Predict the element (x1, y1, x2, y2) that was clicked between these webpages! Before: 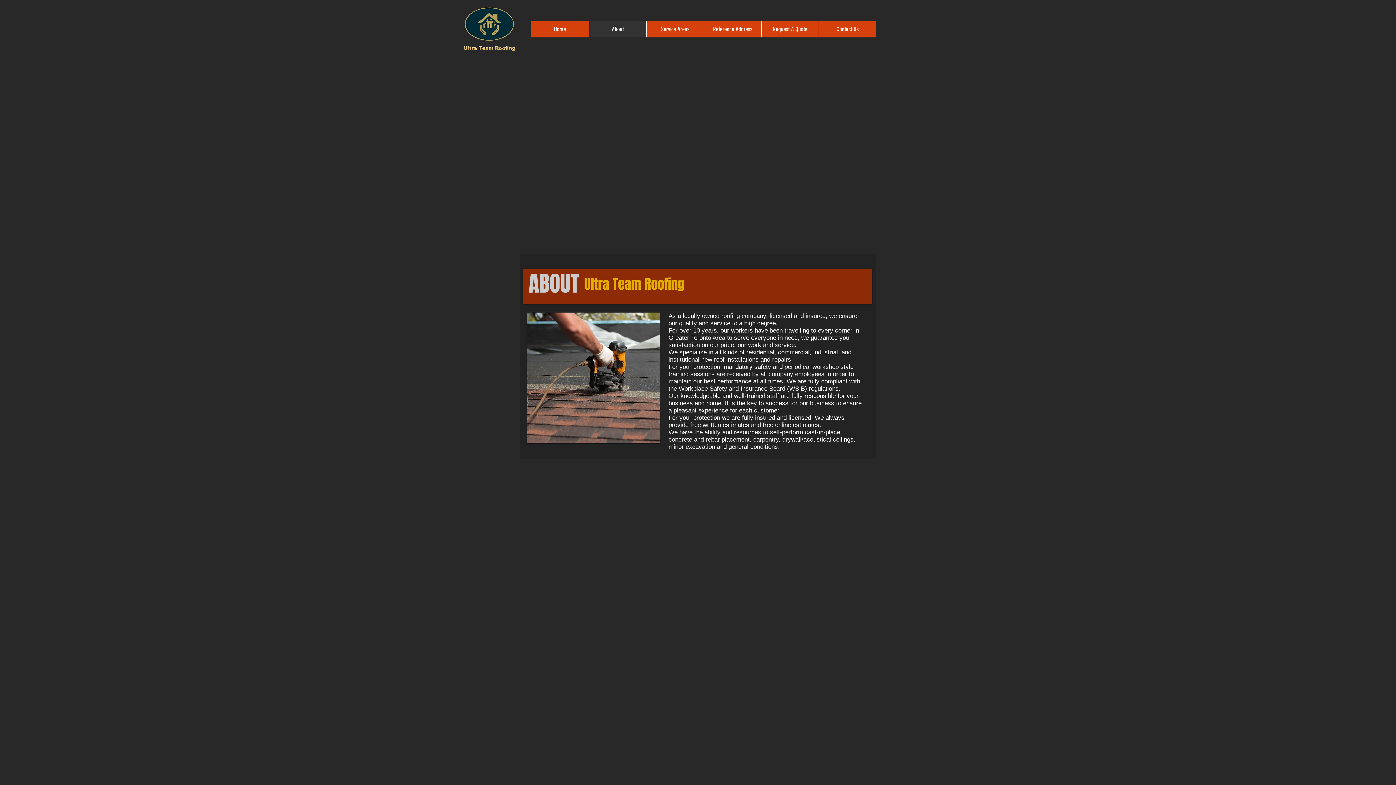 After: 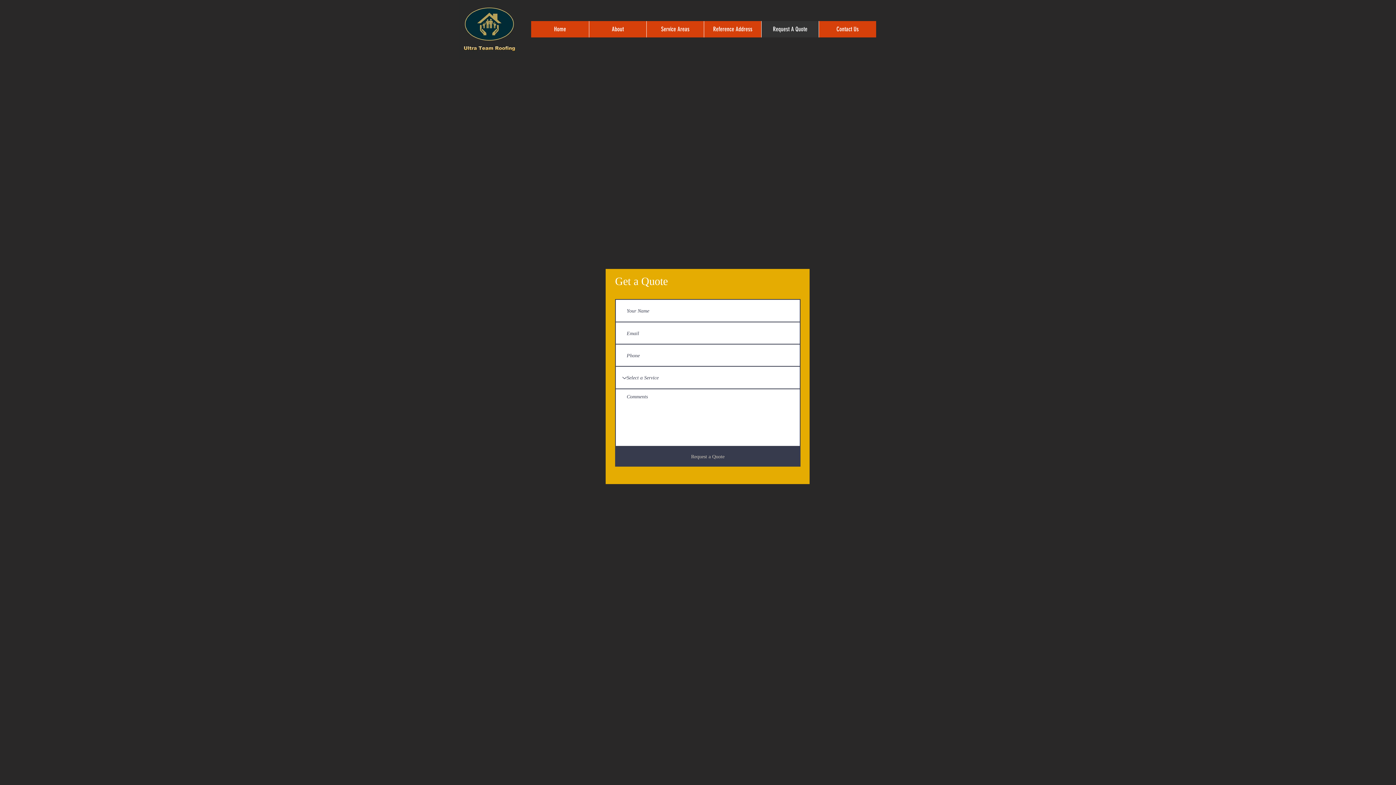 Action: bbox: (761, 21, 818, 37) label: Request A Quote